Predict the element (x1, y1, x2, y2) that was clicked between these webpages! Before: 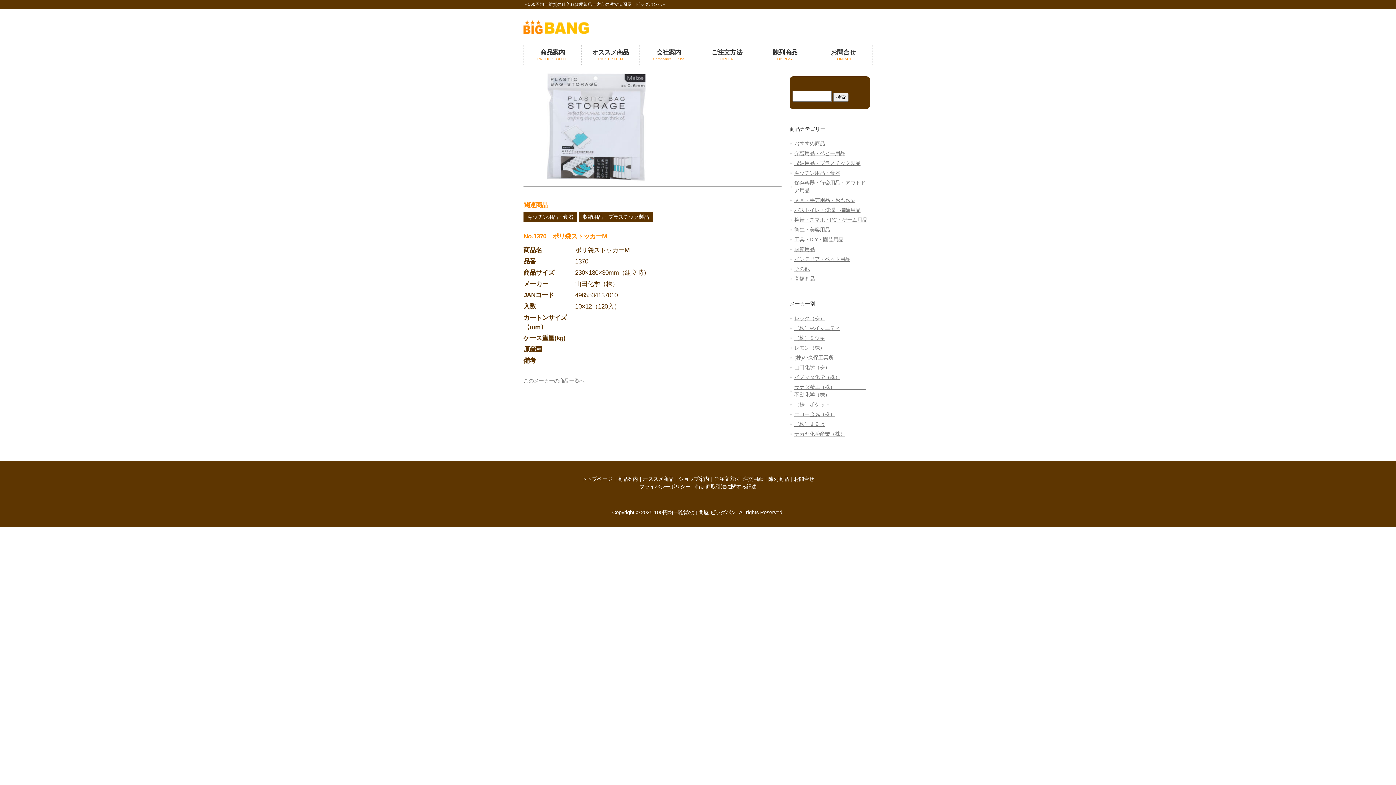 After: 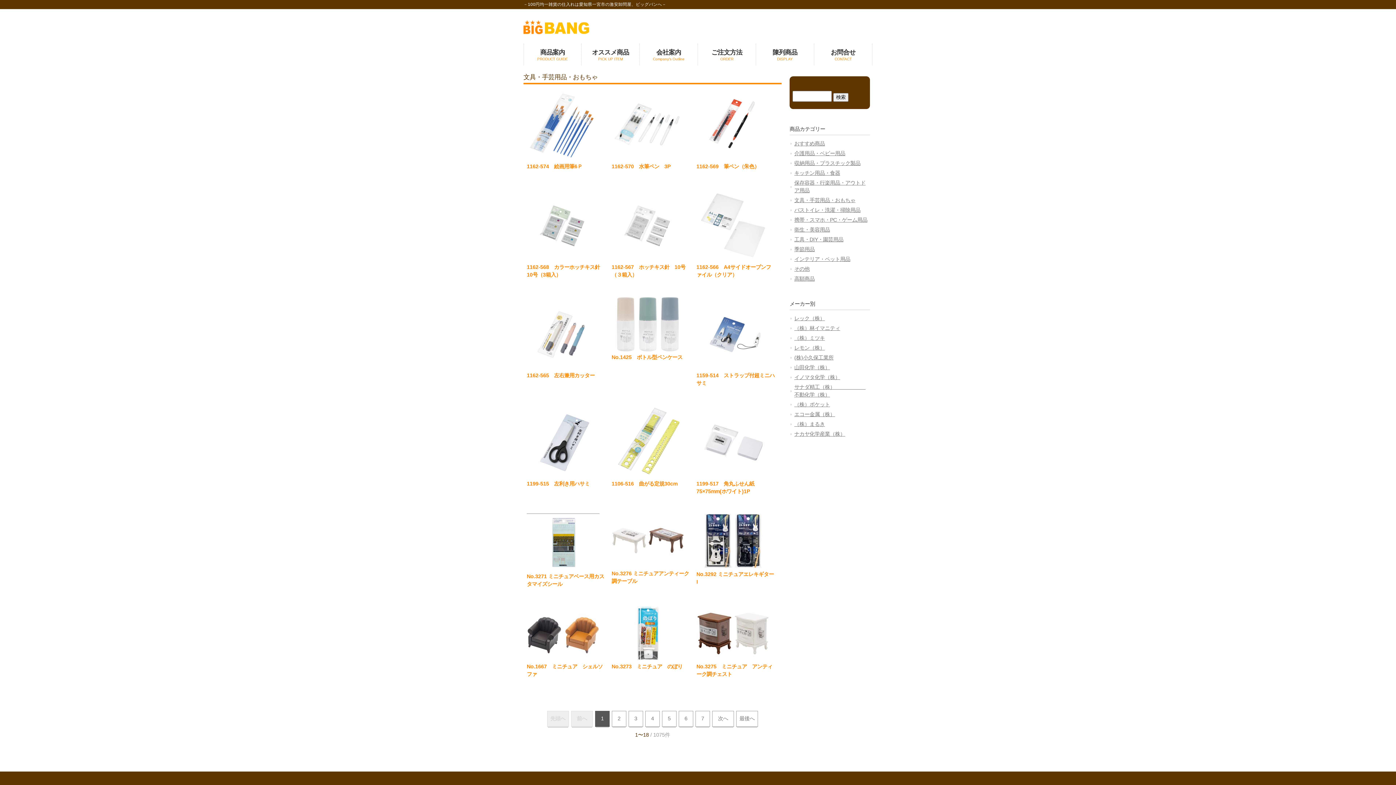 Action: label: 文具・手芸用品・おもちゃ bbox: (789, 195, 870, 205)